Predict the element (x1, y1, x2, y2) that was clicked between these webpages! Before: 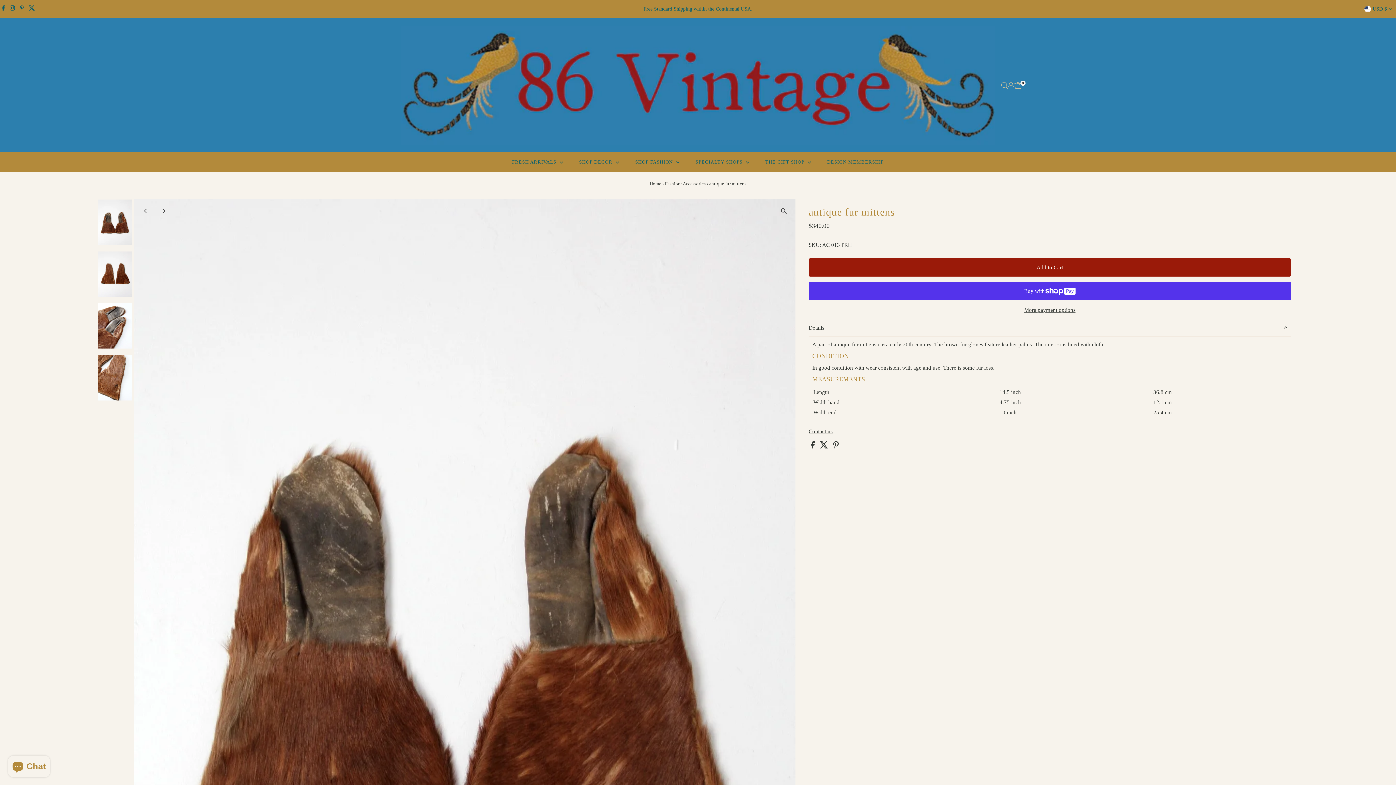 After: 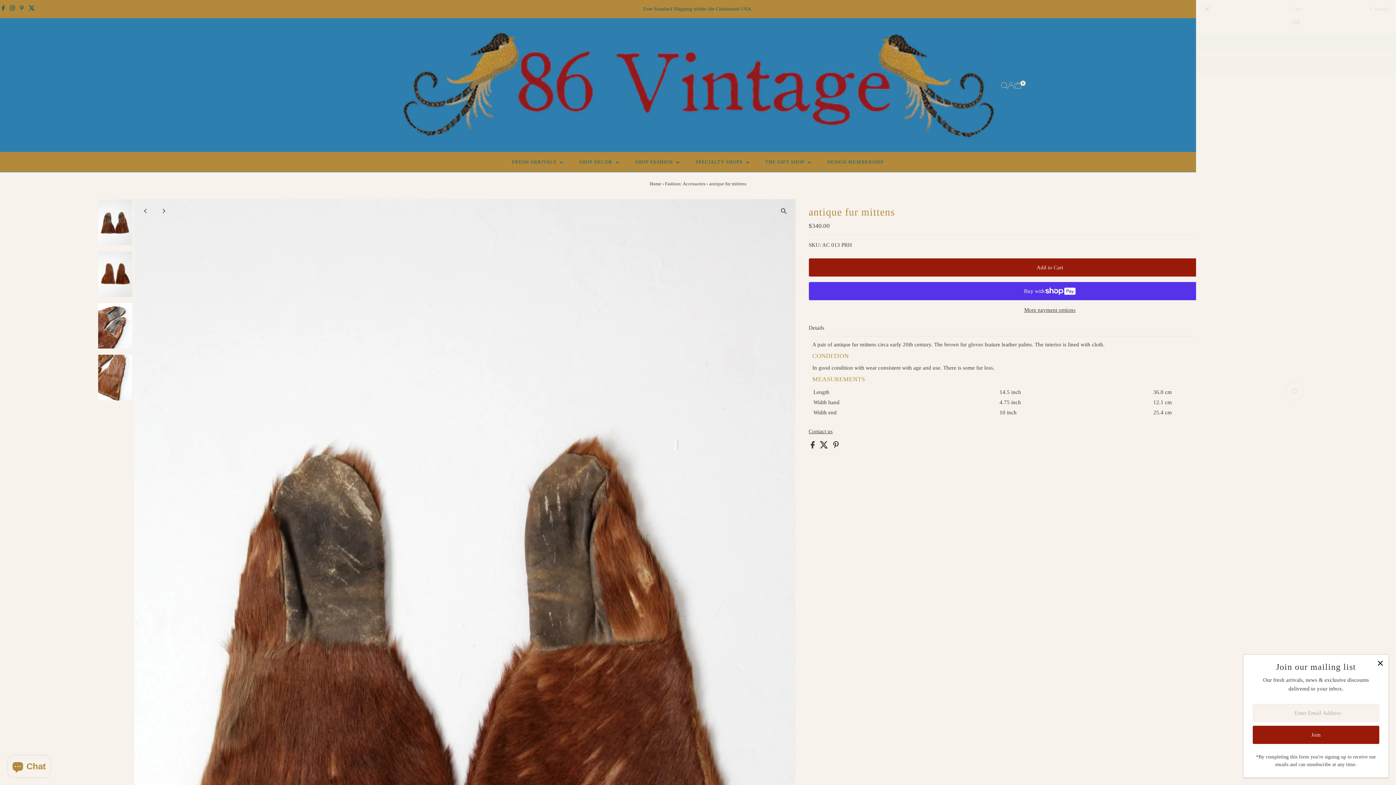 Action: bbox: (1014, 82, 1022, 88) label: Open cart